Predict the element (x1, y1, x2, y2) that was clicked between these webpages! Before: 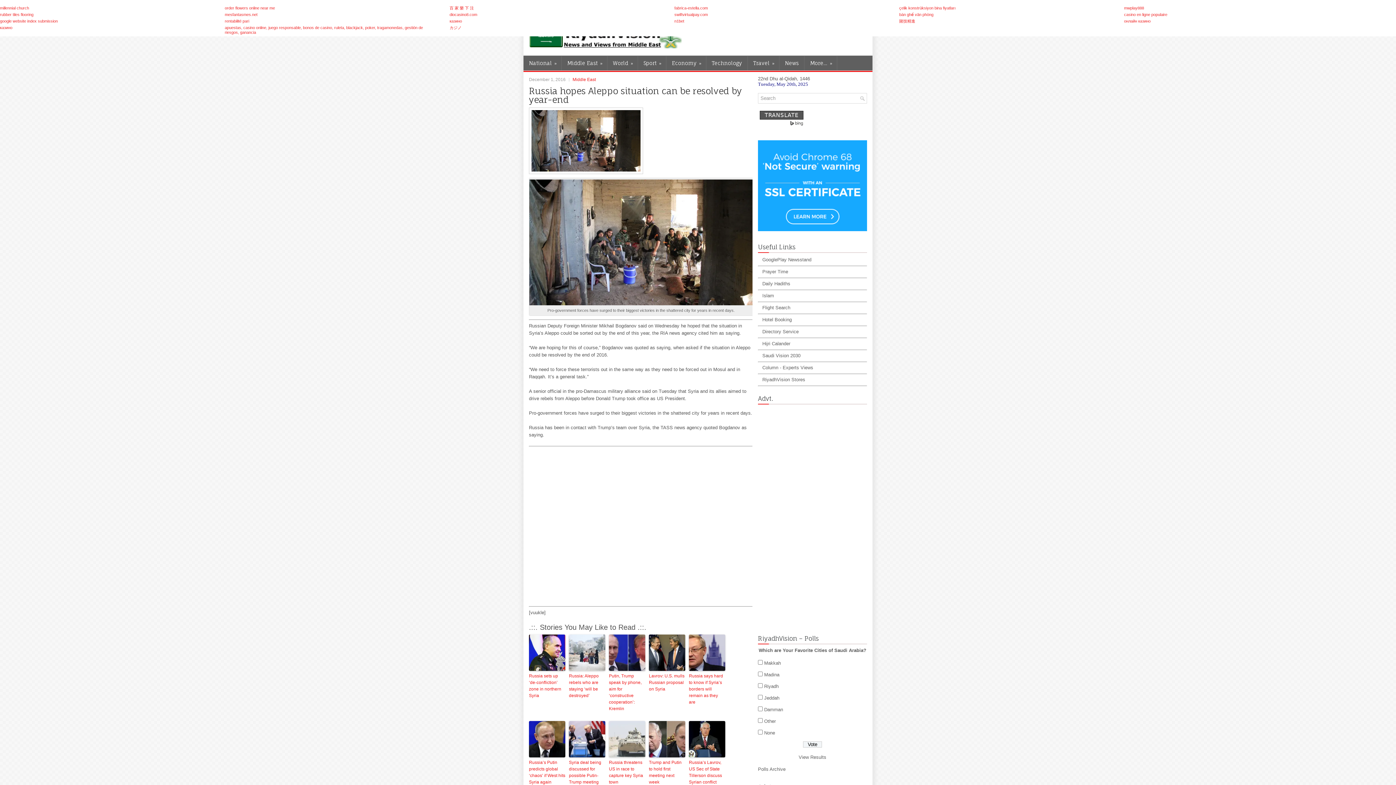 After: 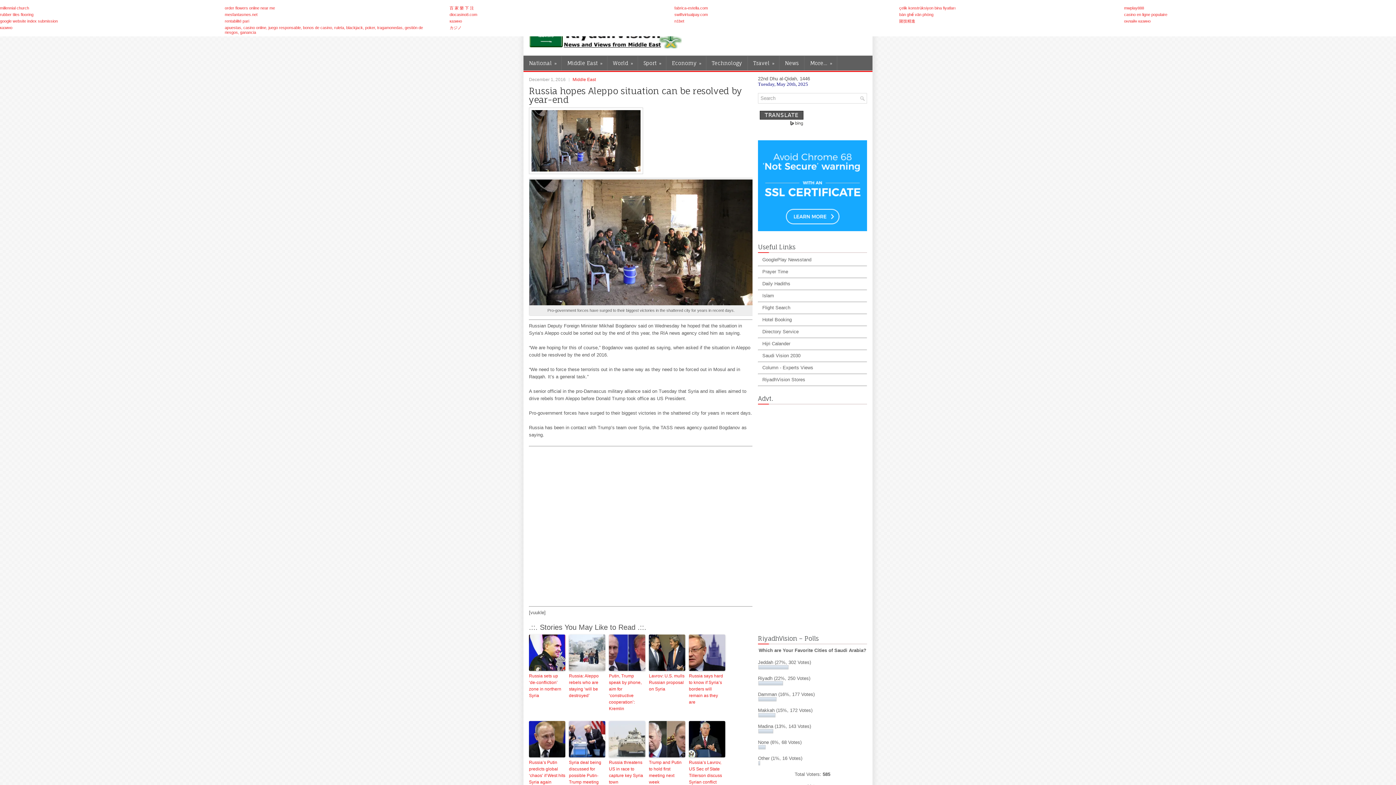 Action: bbox: (798, 754, 826, 760) label: View Results